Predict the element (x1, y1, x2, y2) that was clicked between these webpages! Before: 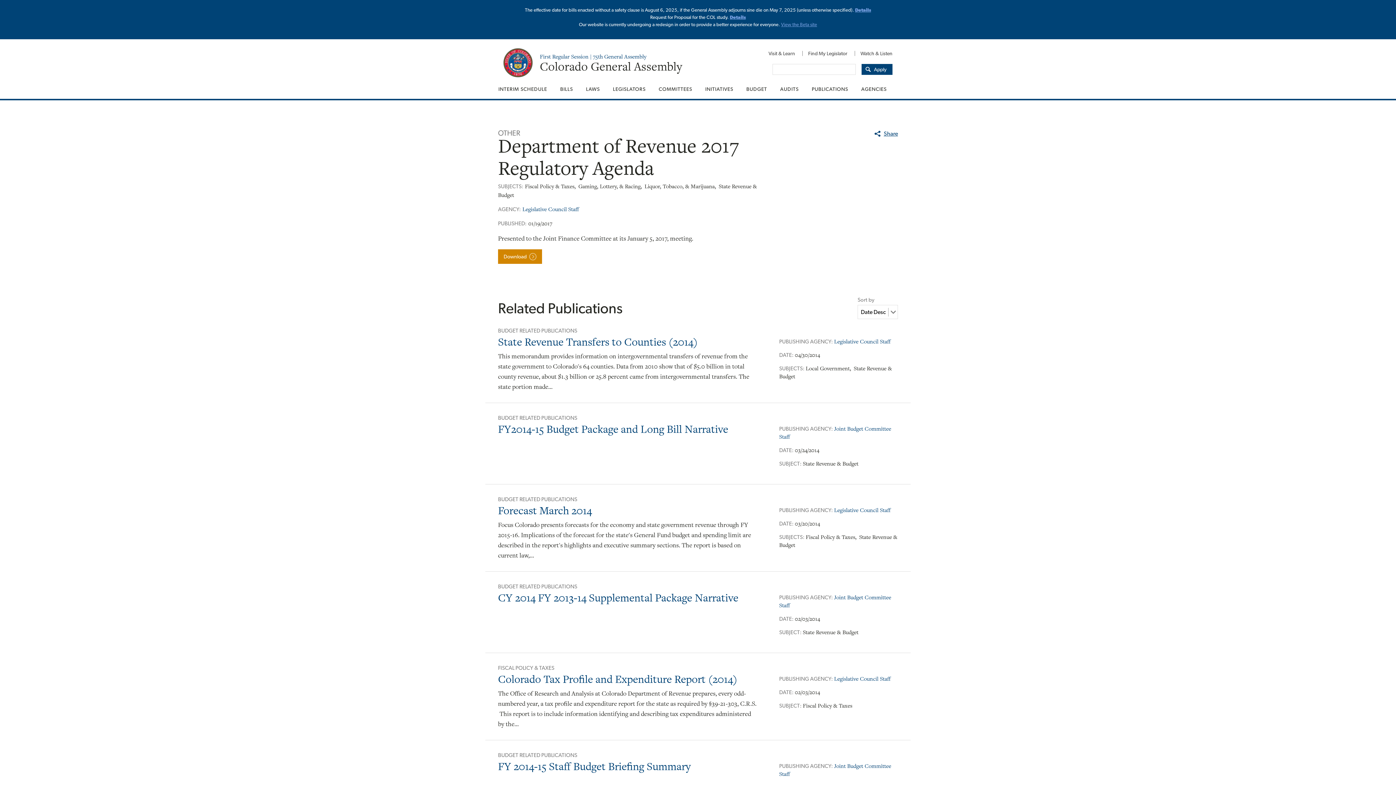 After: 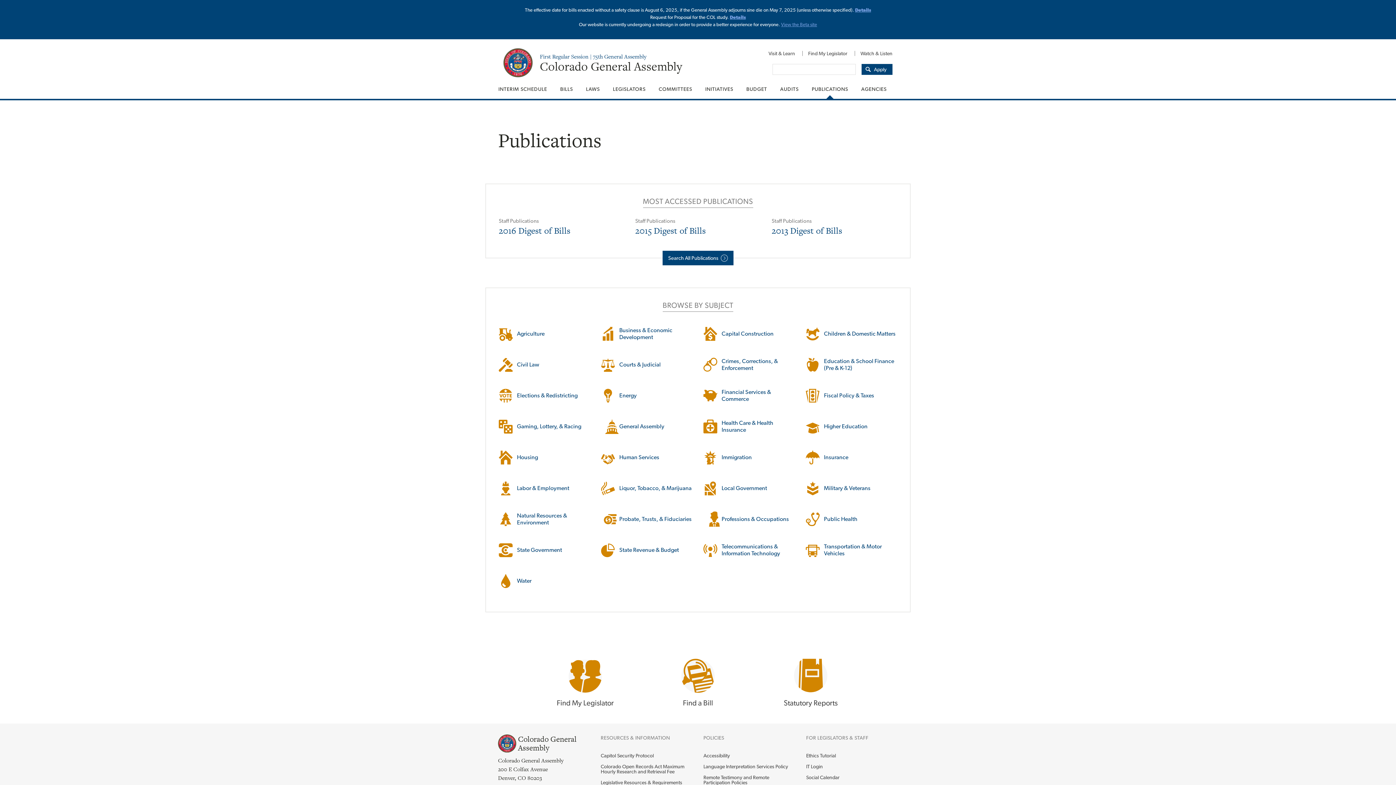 Action: label: PUBLICATIONS bbox: (805, 79, 854, 98)